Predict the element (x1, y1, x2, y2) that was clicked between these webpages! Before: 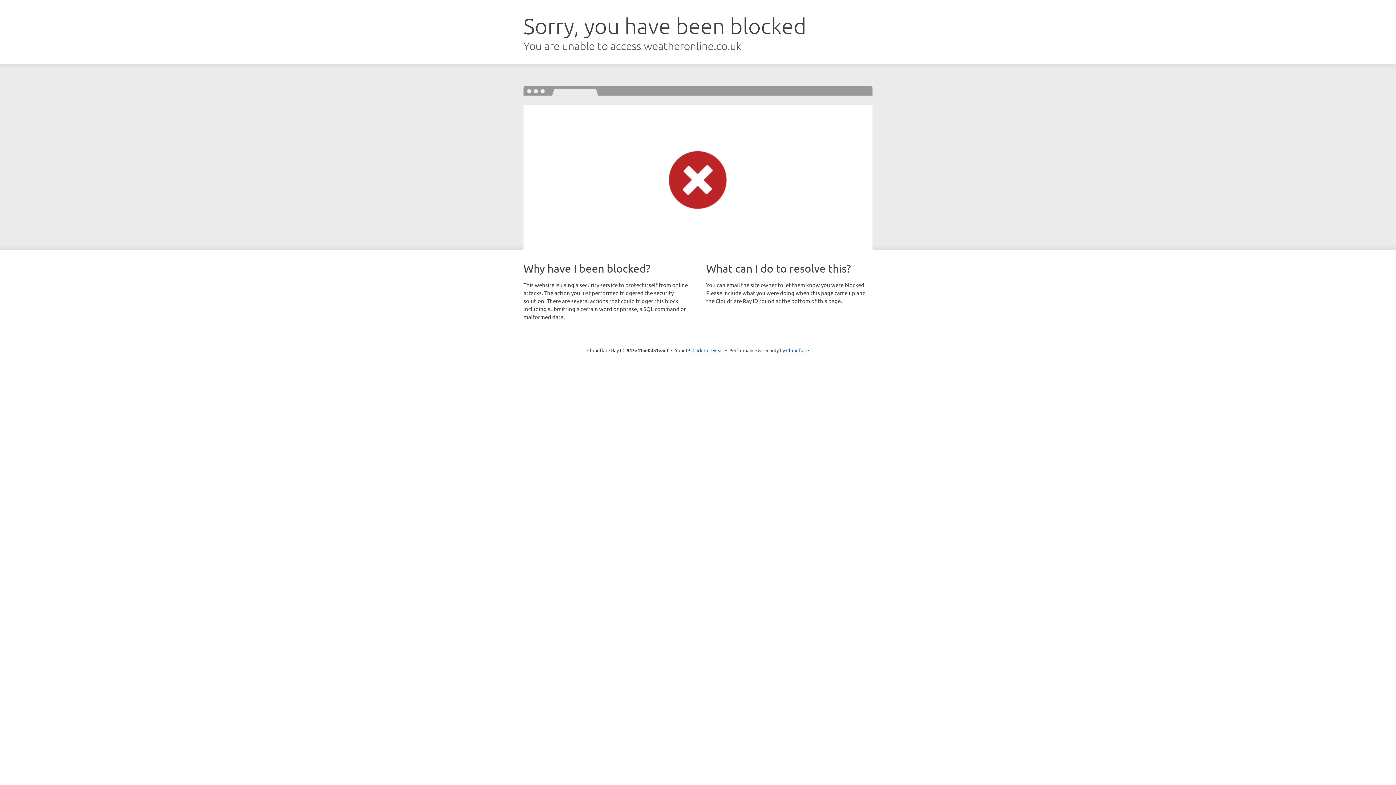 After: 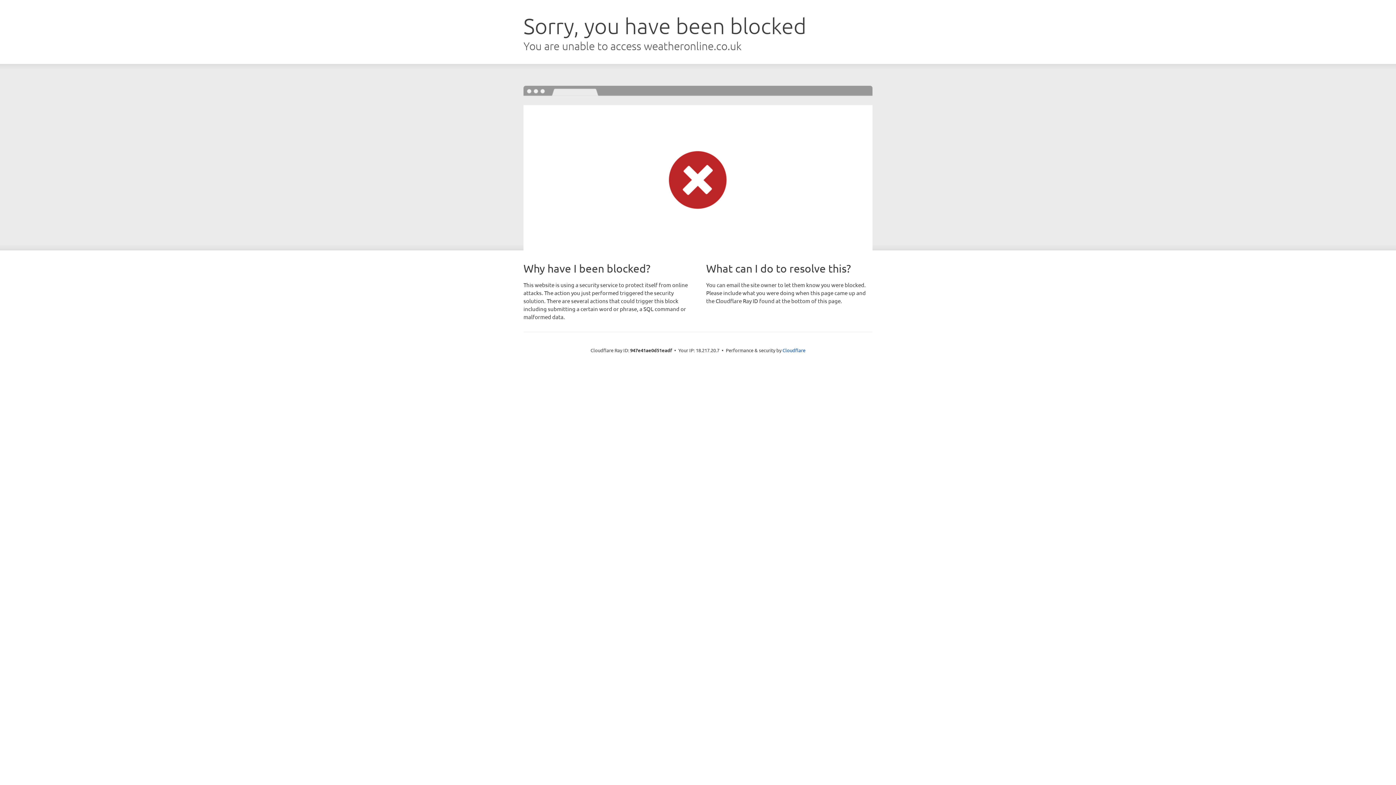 Action: label: Click to reveal bbox: (692, 346, 723, 353)